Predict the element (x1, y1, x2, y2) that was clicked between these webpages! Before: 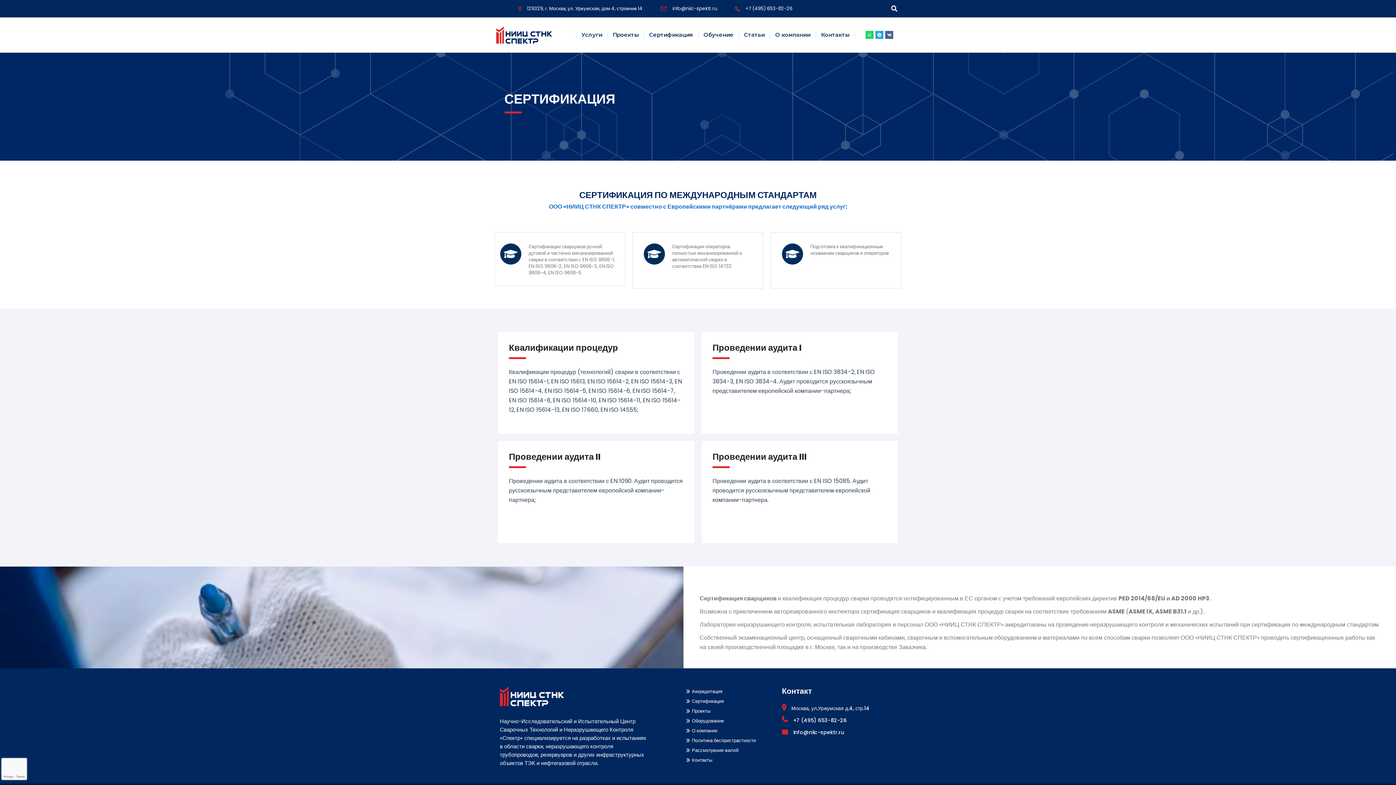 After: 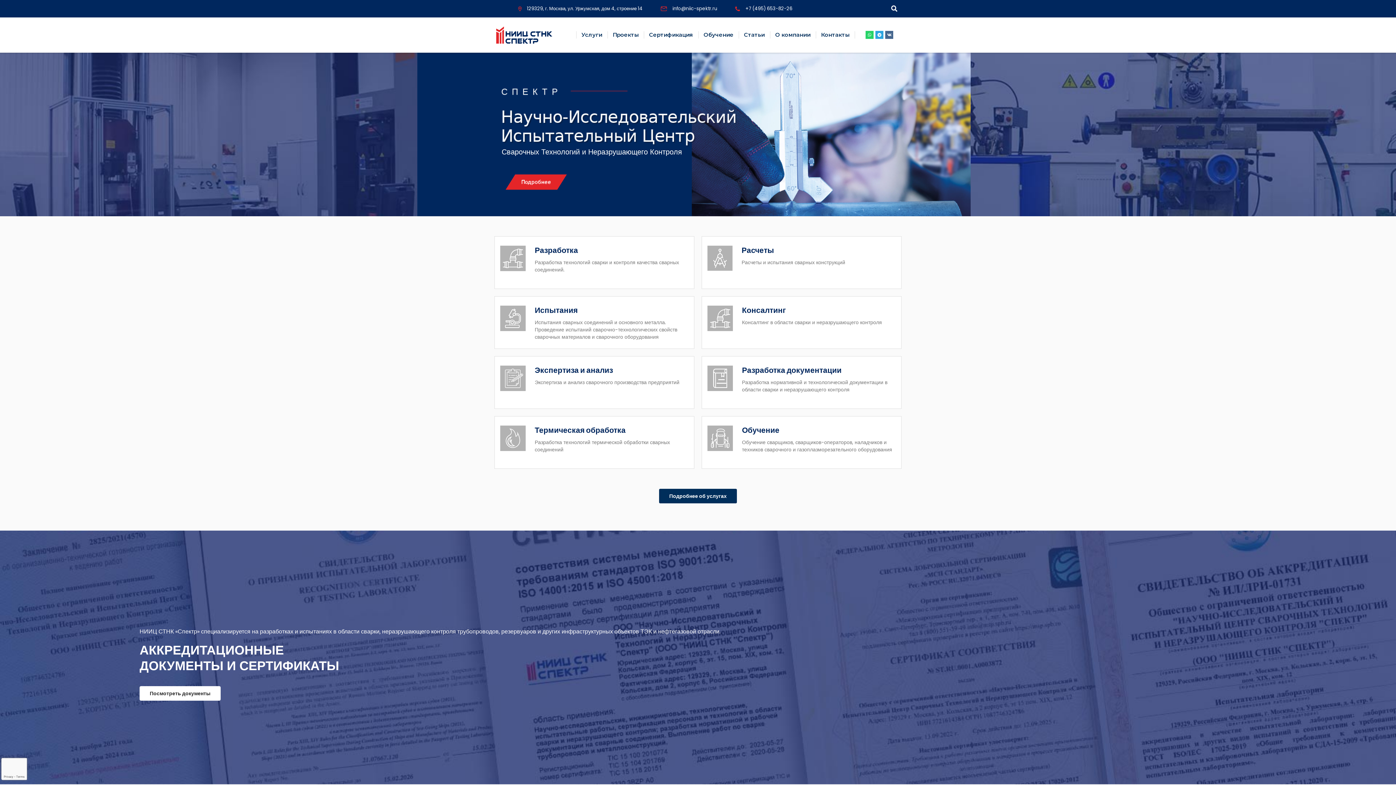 Action: bbox: (496, 30, 552, 38)